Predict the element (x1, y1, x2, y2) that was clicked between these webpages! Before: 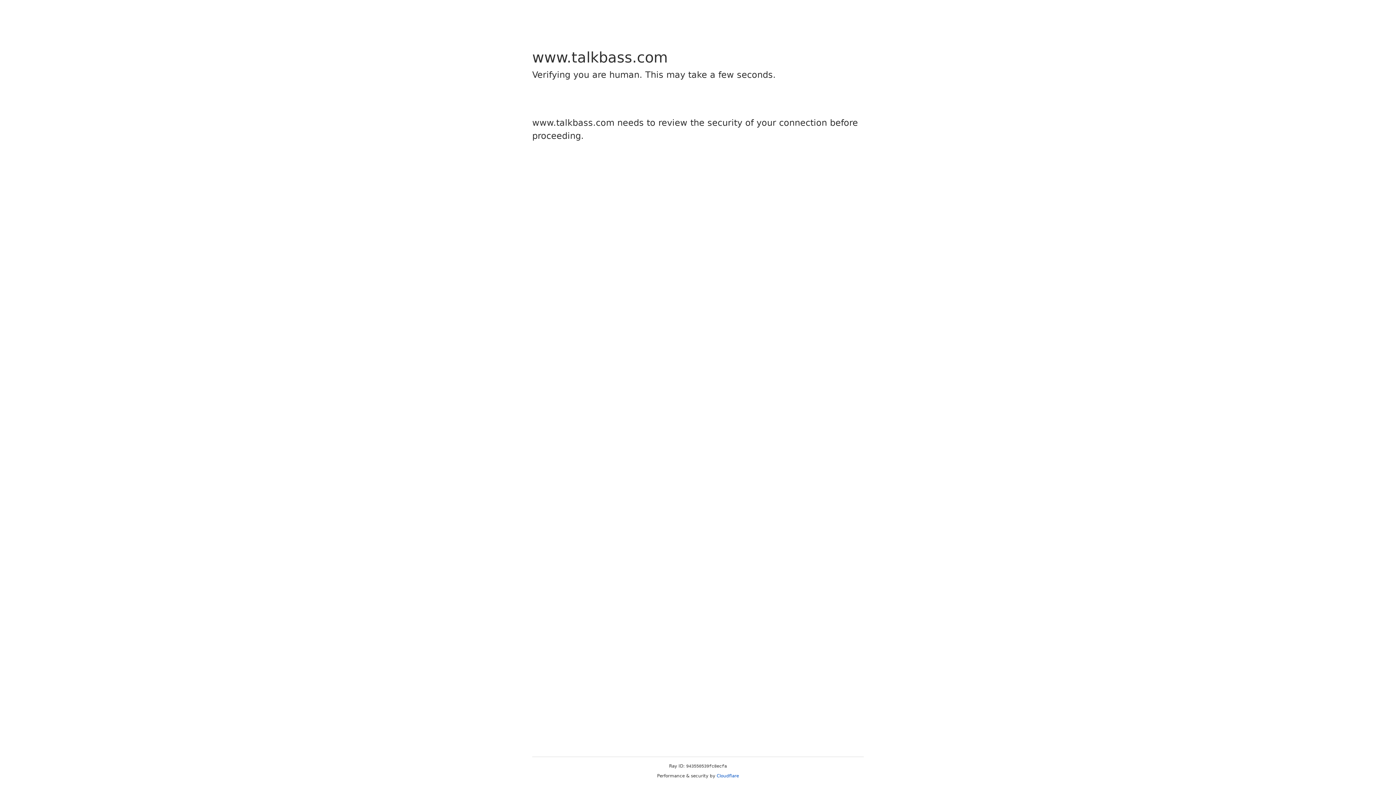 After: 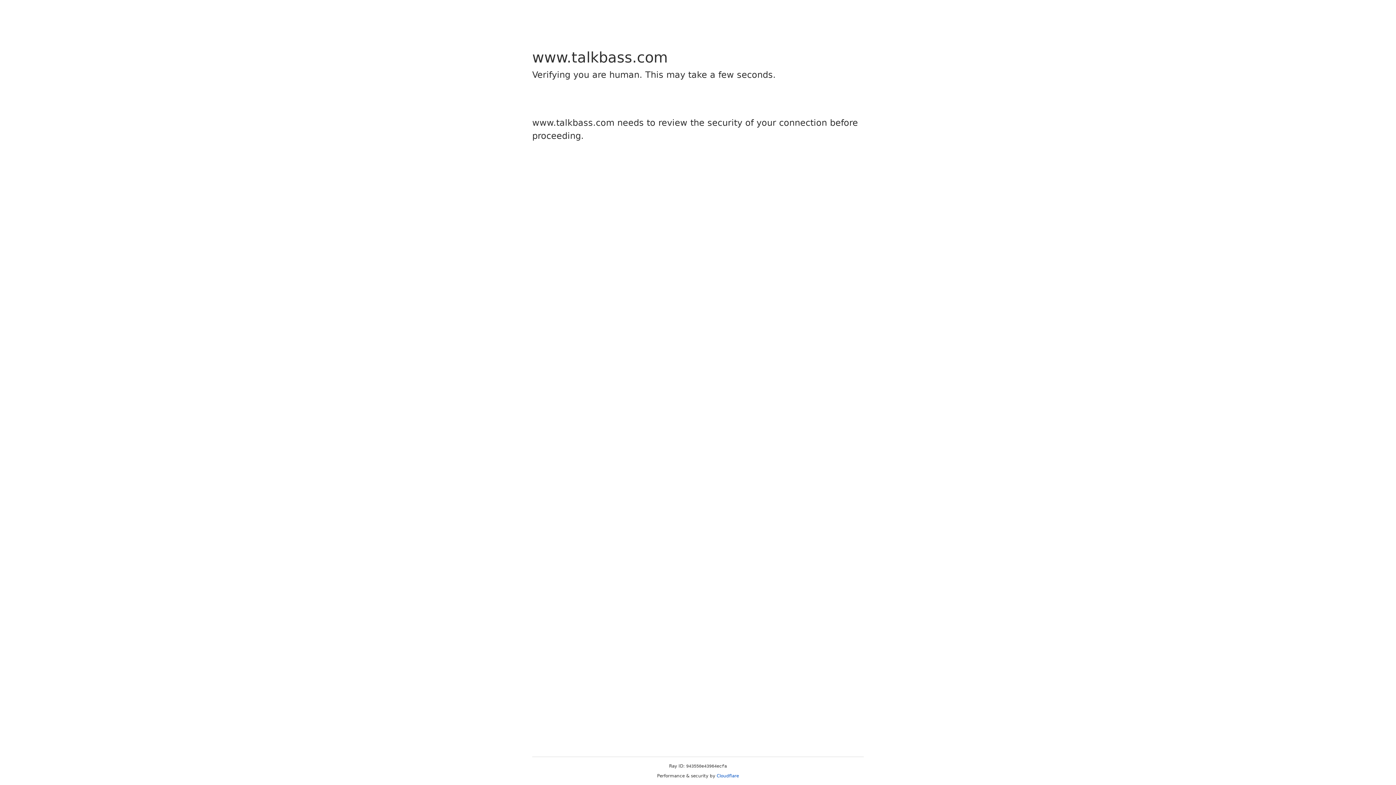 Action: bbox: (716, 773, 739, 778) label: Cloudflare